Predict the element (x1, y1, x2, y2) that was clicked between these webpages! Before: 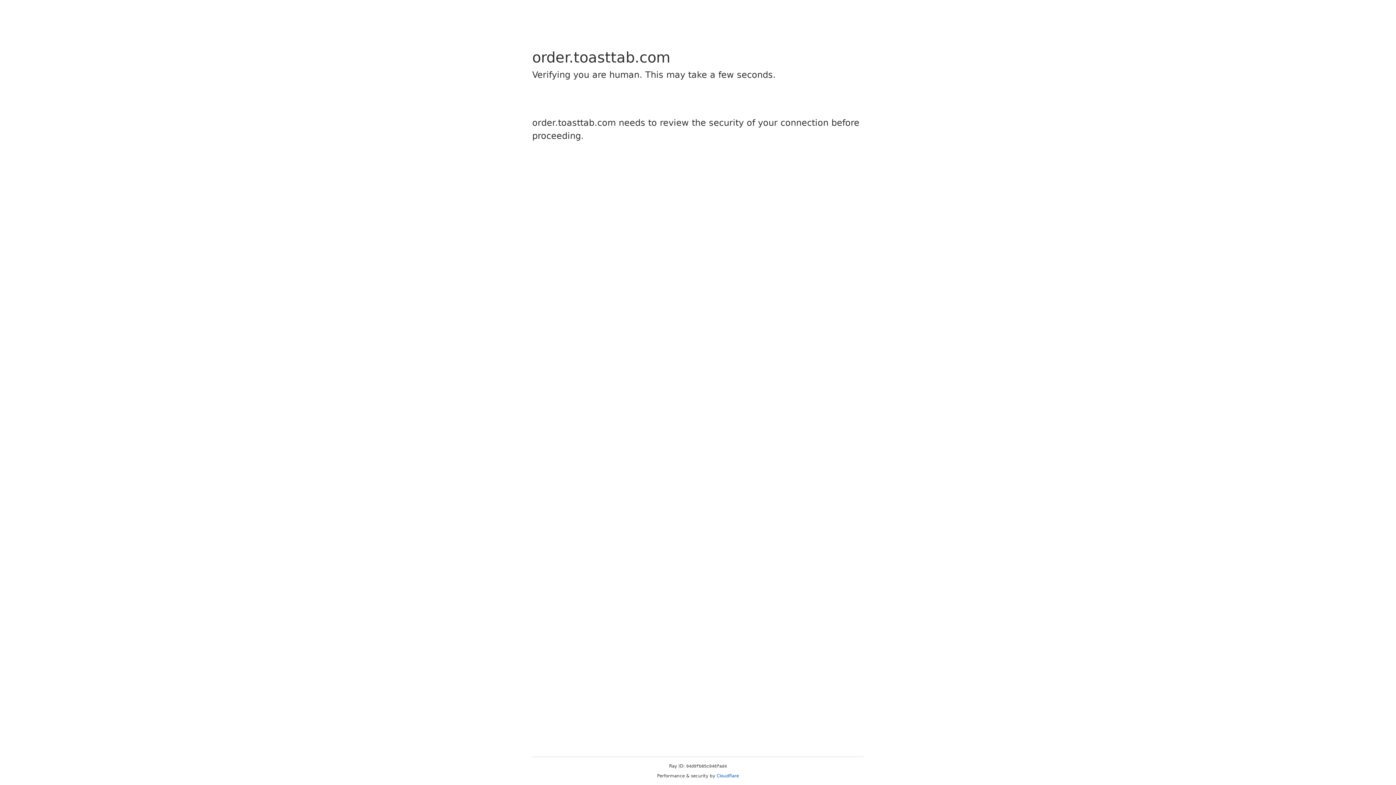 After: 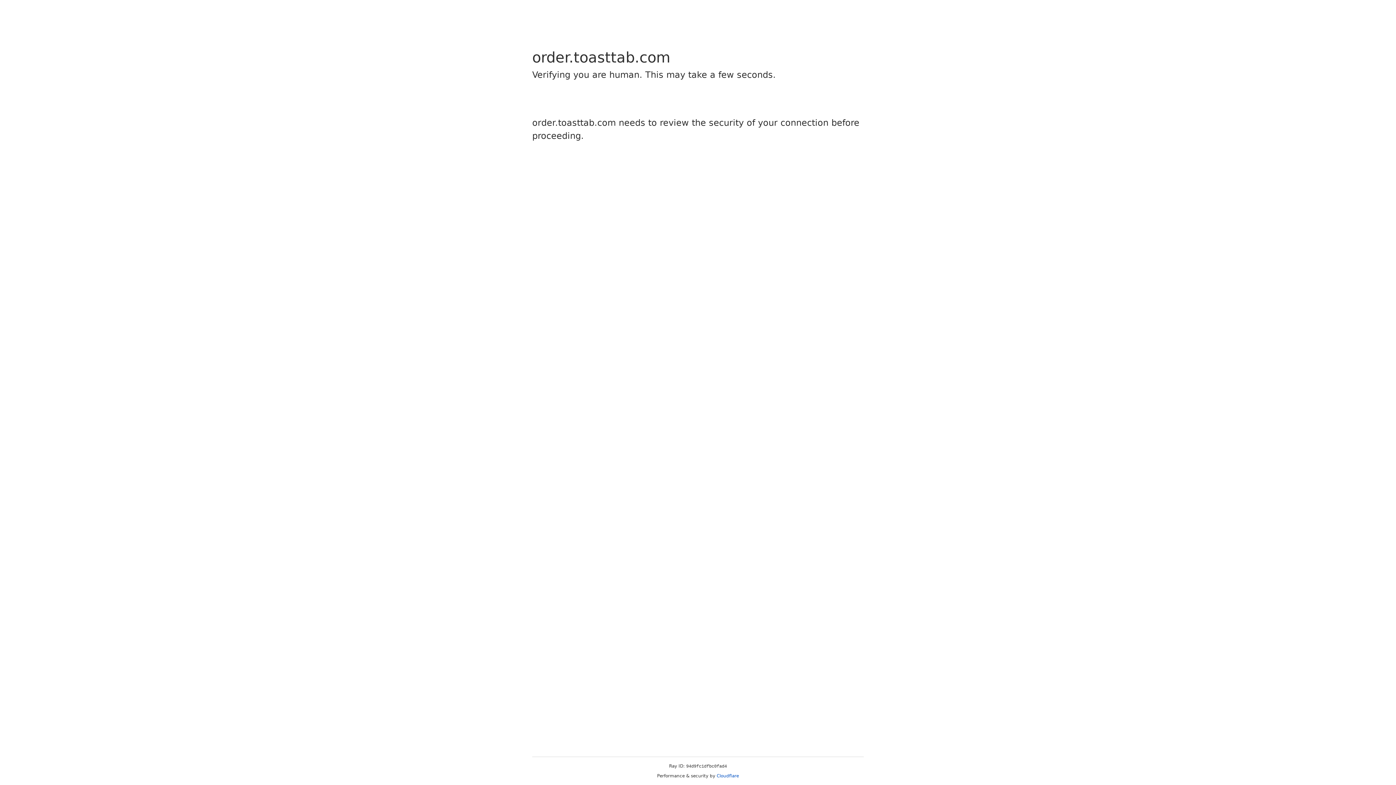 Action: bbox: (716, 773, 739, 778) label: Cloudflare